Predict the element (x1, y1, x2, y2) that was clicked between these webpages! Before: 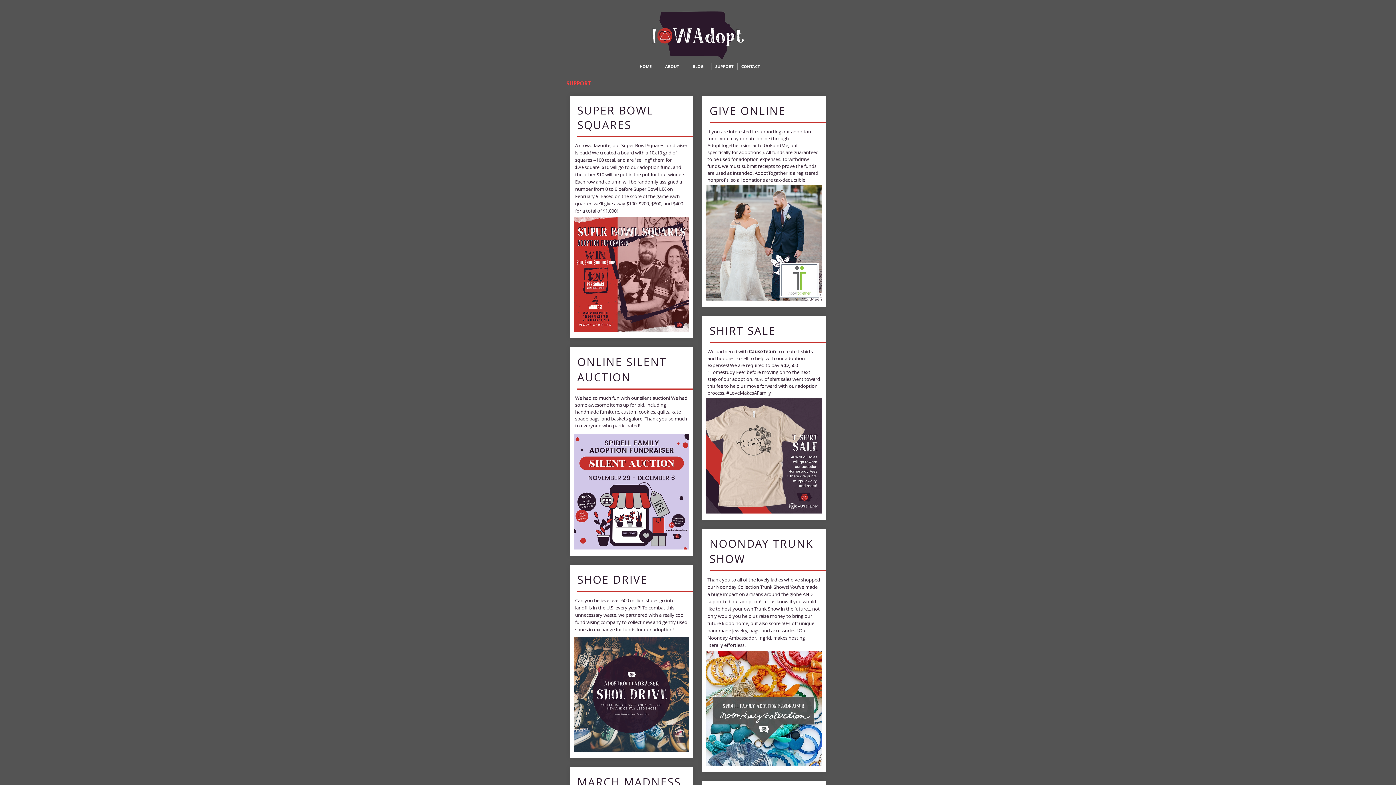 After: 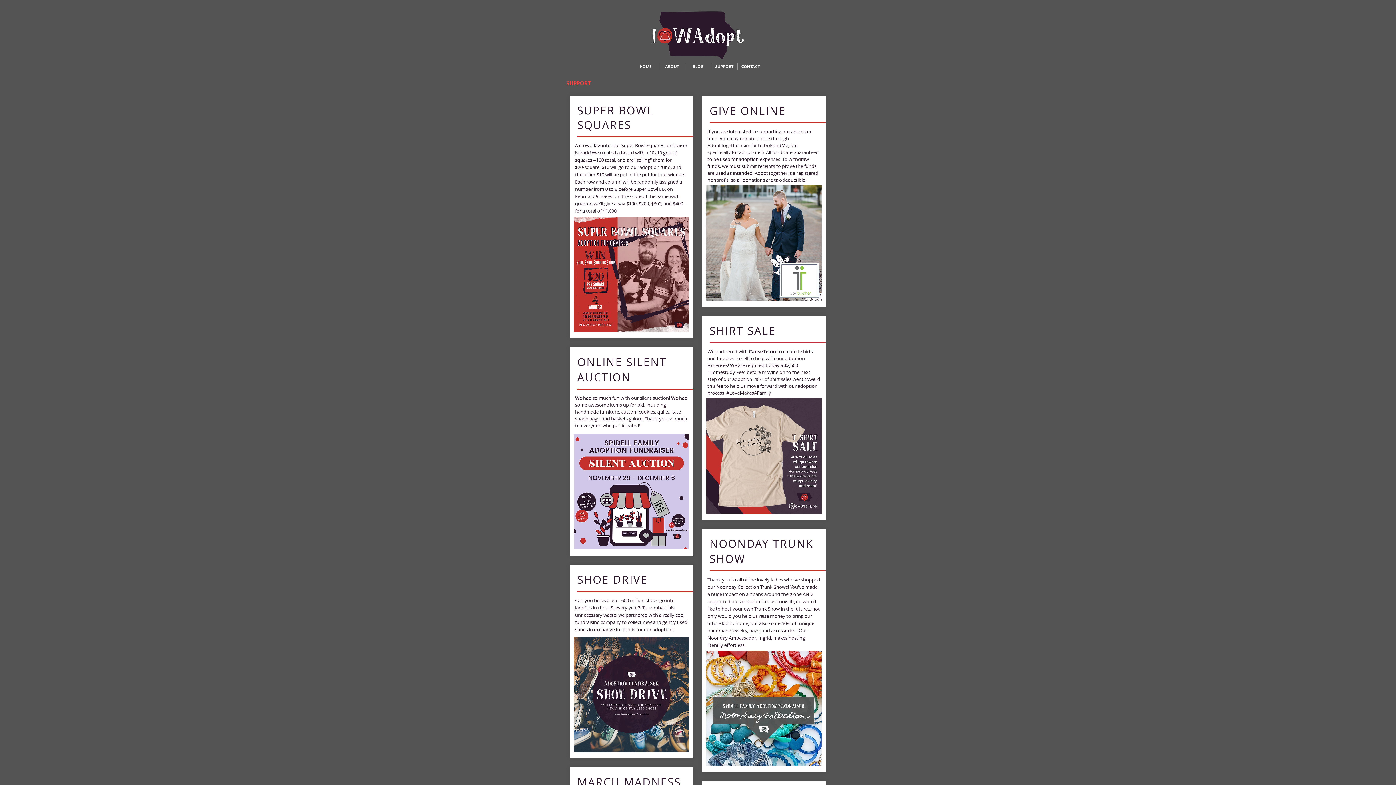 Action: label: SUPPORT bbox: (711, 63, 737, 69)